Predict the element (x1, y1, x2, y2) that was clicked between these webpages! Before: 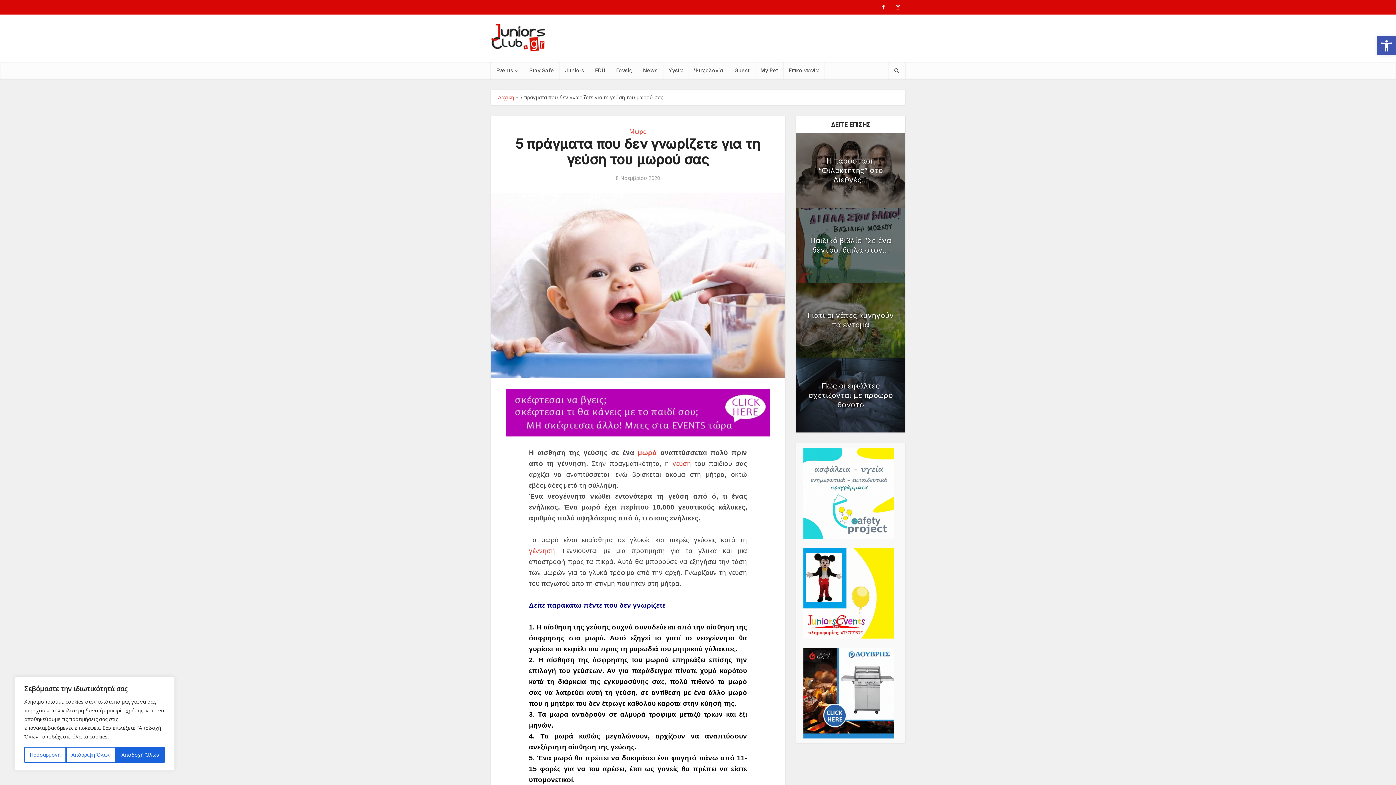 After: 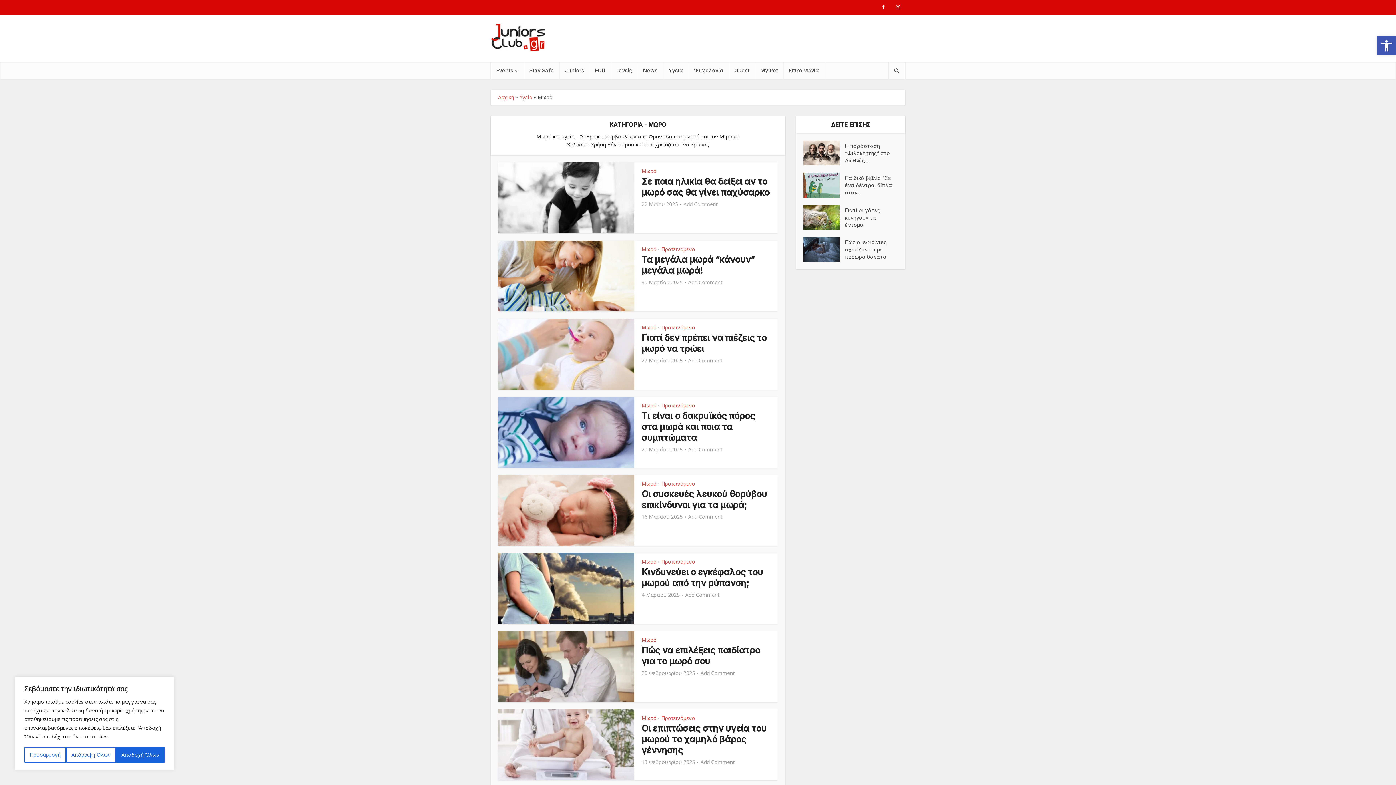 Action: label: μωρό bbox: (638, 448, 656, 456)